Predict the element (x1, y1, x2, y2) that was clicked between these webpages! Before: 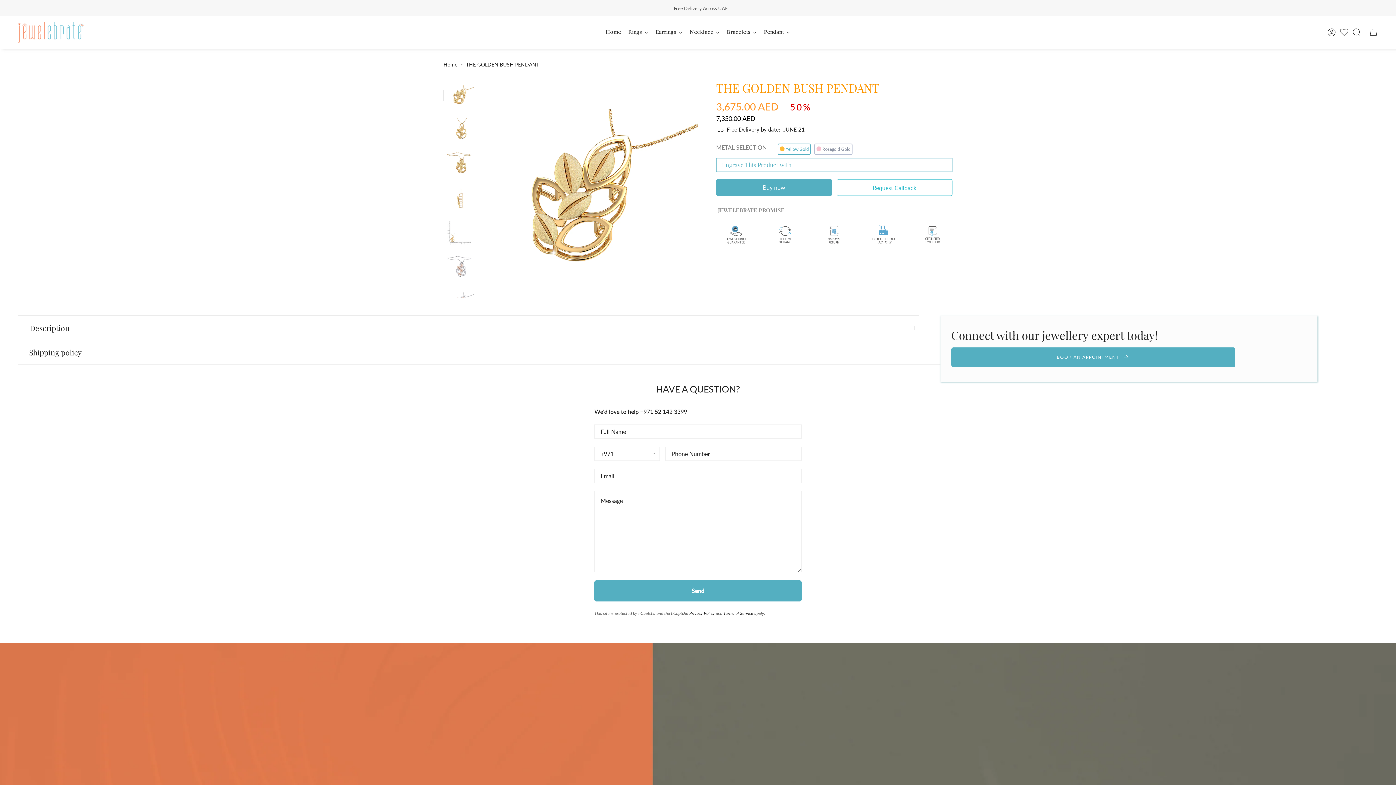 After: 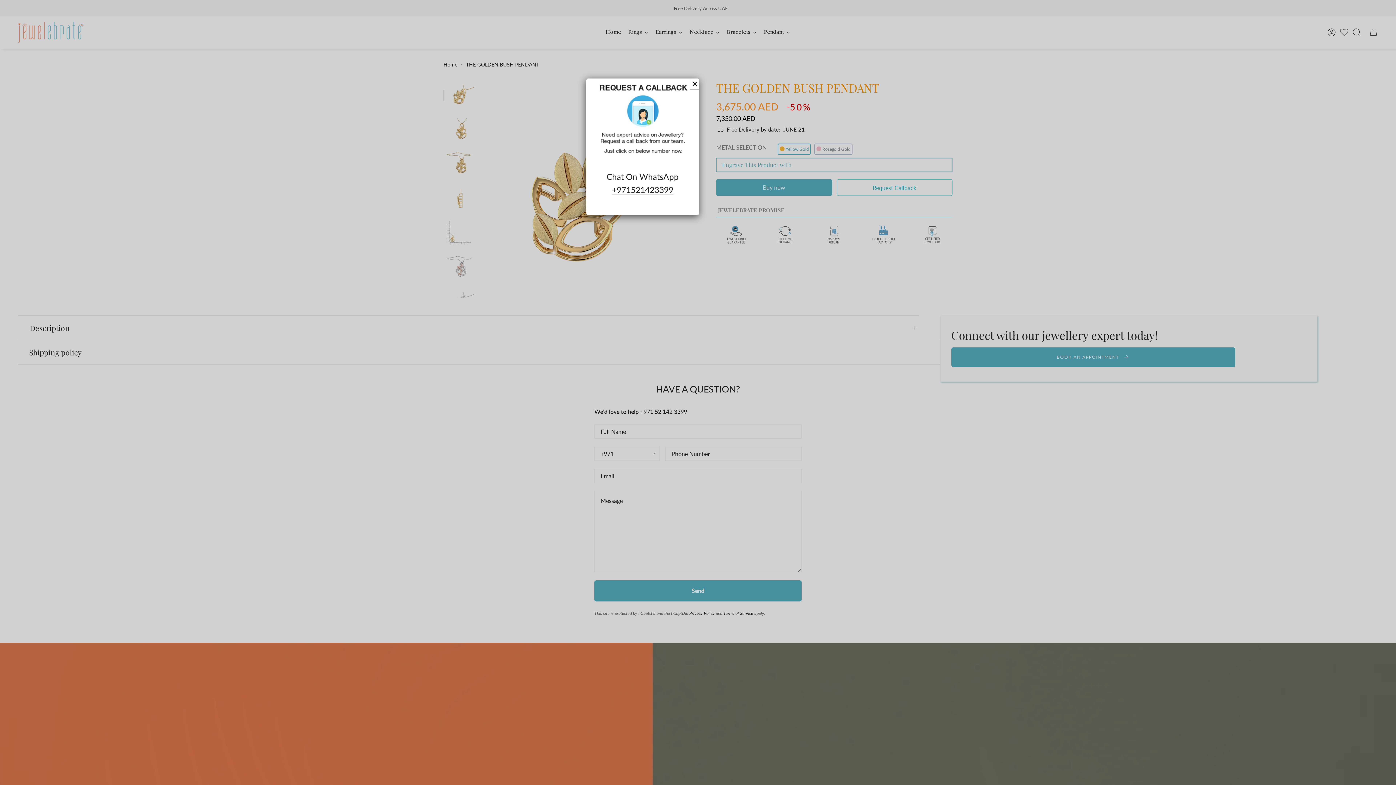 Action: label: Request Callback bbox: (873, 184, 916, 191)